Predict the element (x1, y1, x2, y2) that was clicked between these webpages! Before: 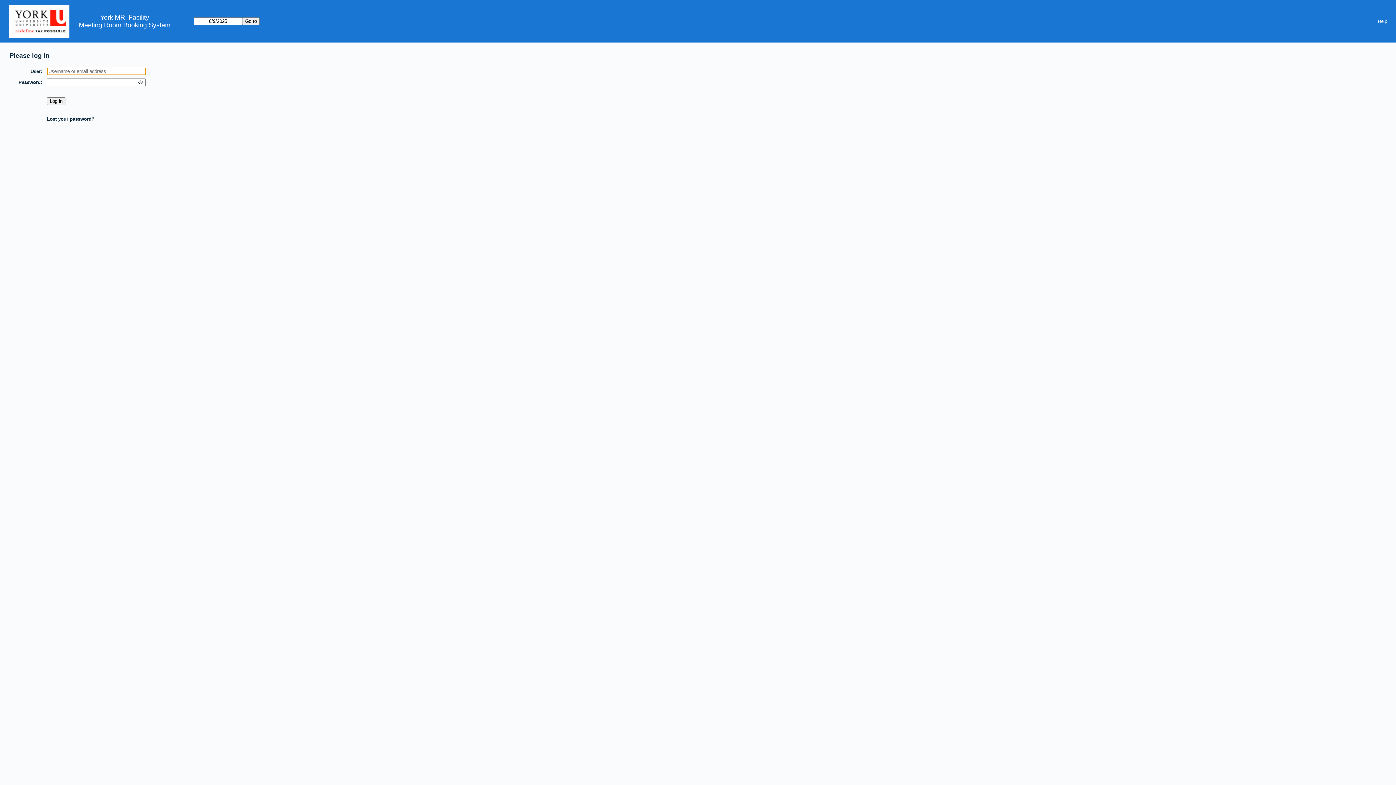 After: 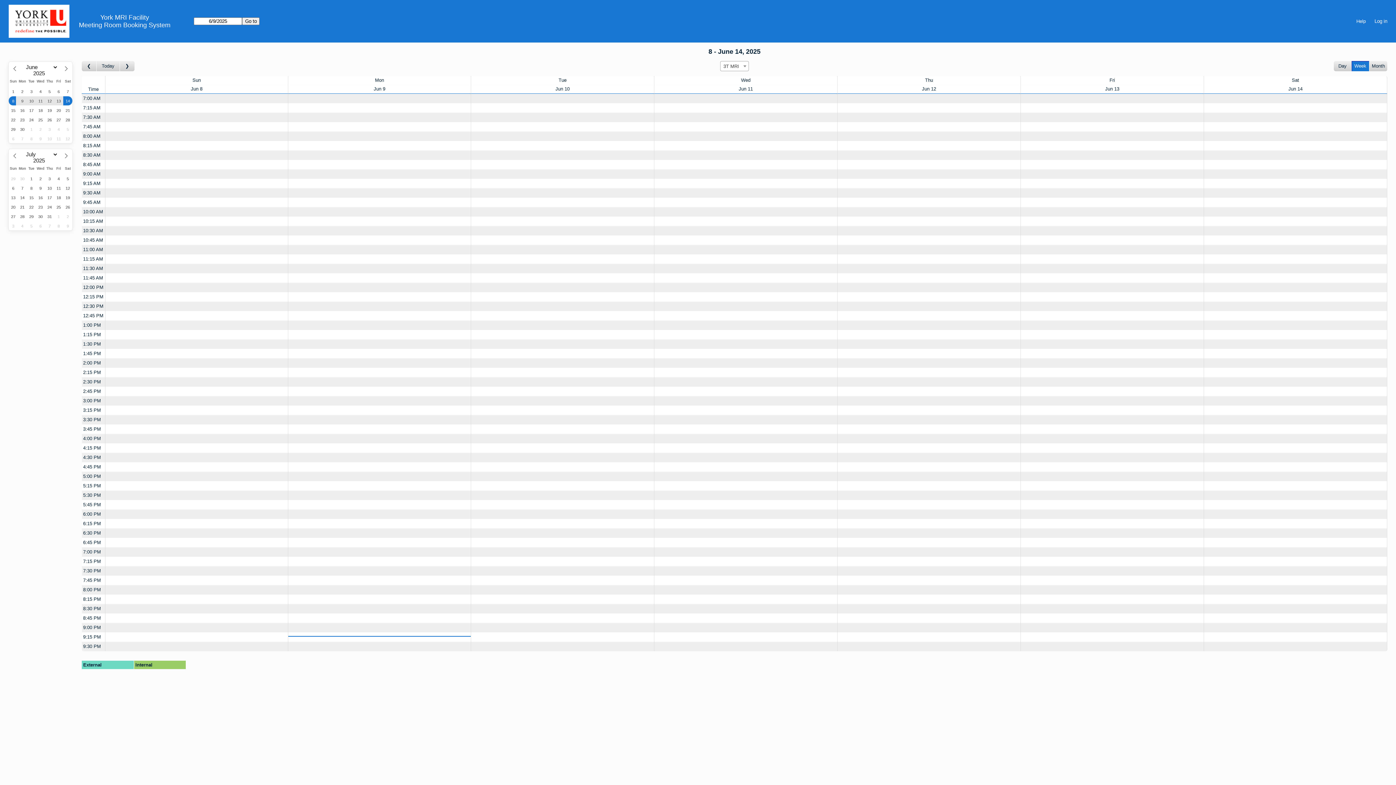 Action: bbox: (78, 21, 170, 28) label: Meeting Room Booking System